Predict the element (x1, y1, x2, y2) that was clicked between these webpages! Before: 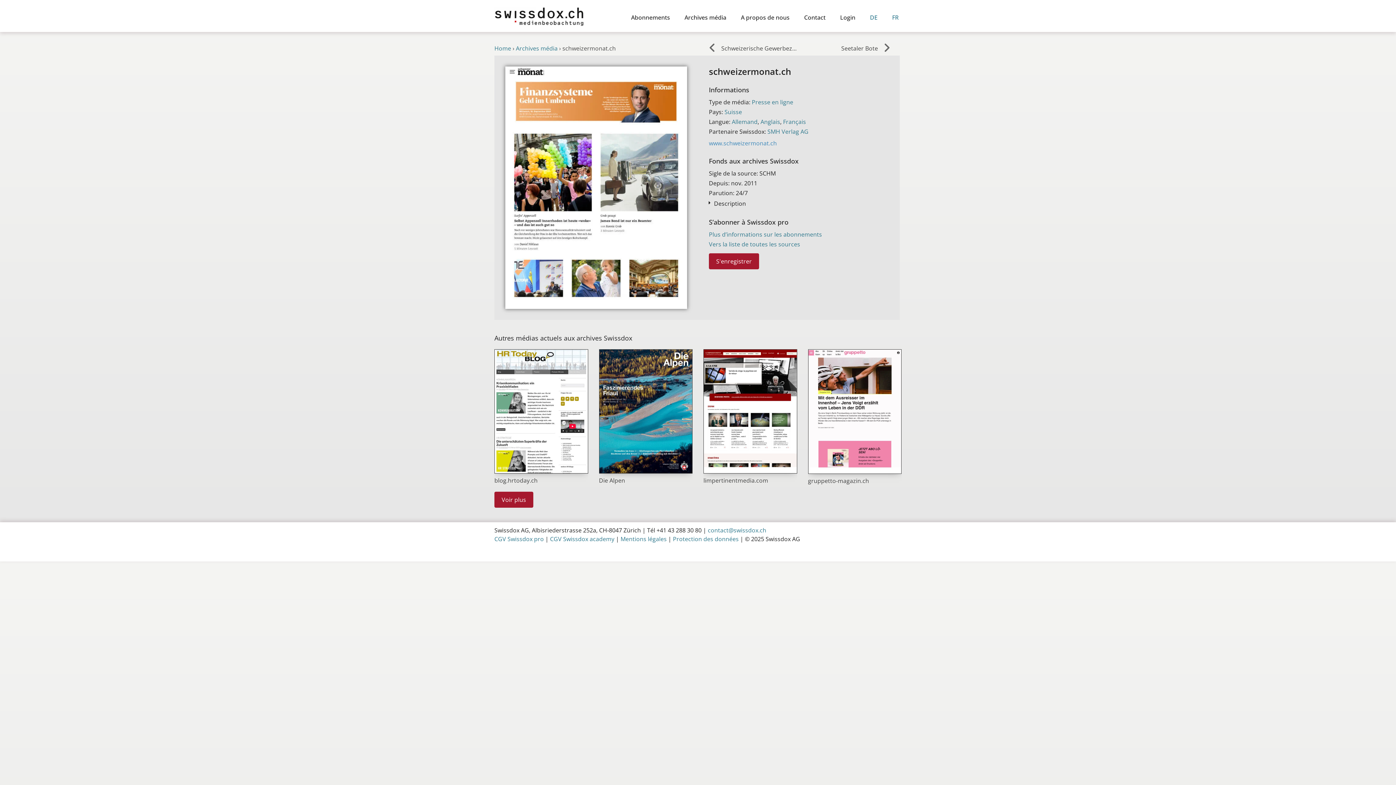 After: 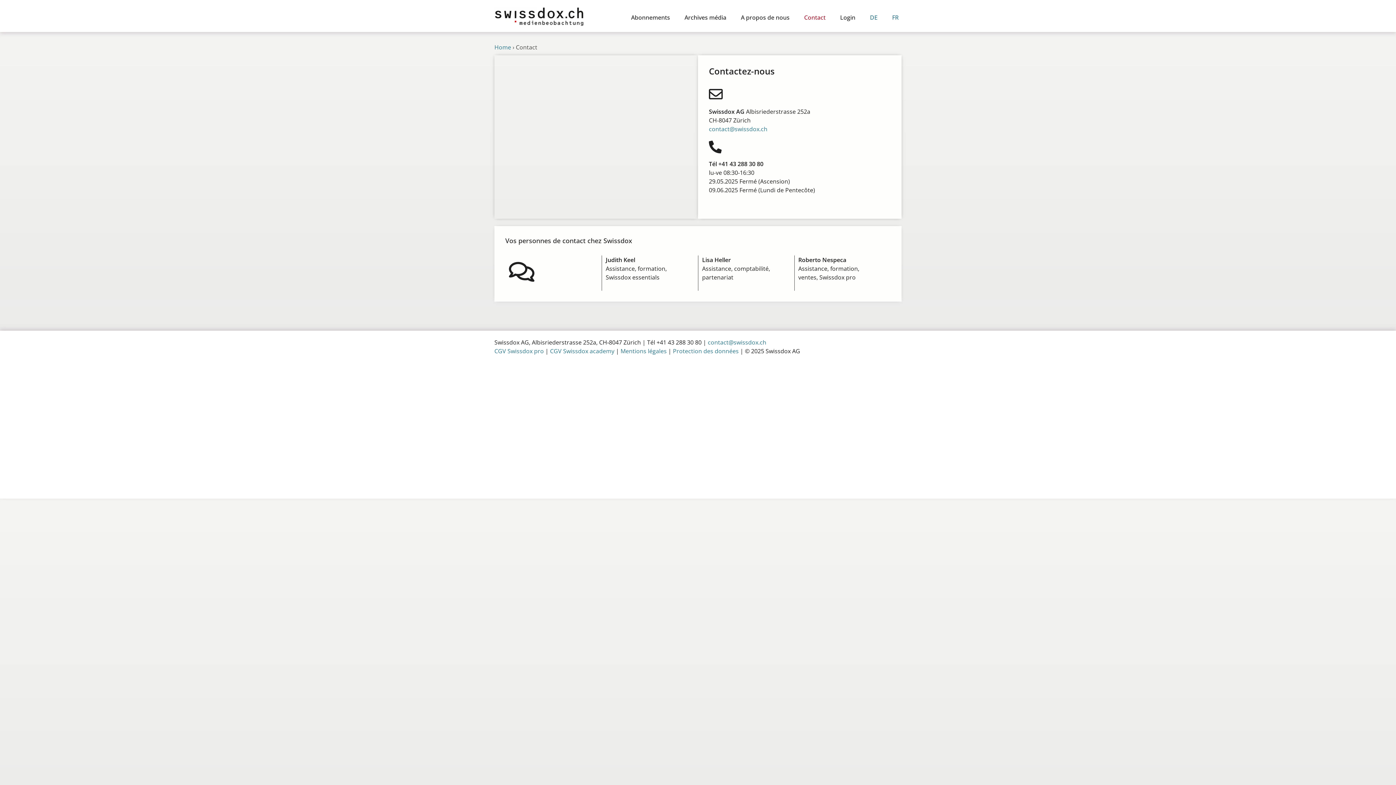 Action: label: Contact bbox: (801, 8, 828, 26)